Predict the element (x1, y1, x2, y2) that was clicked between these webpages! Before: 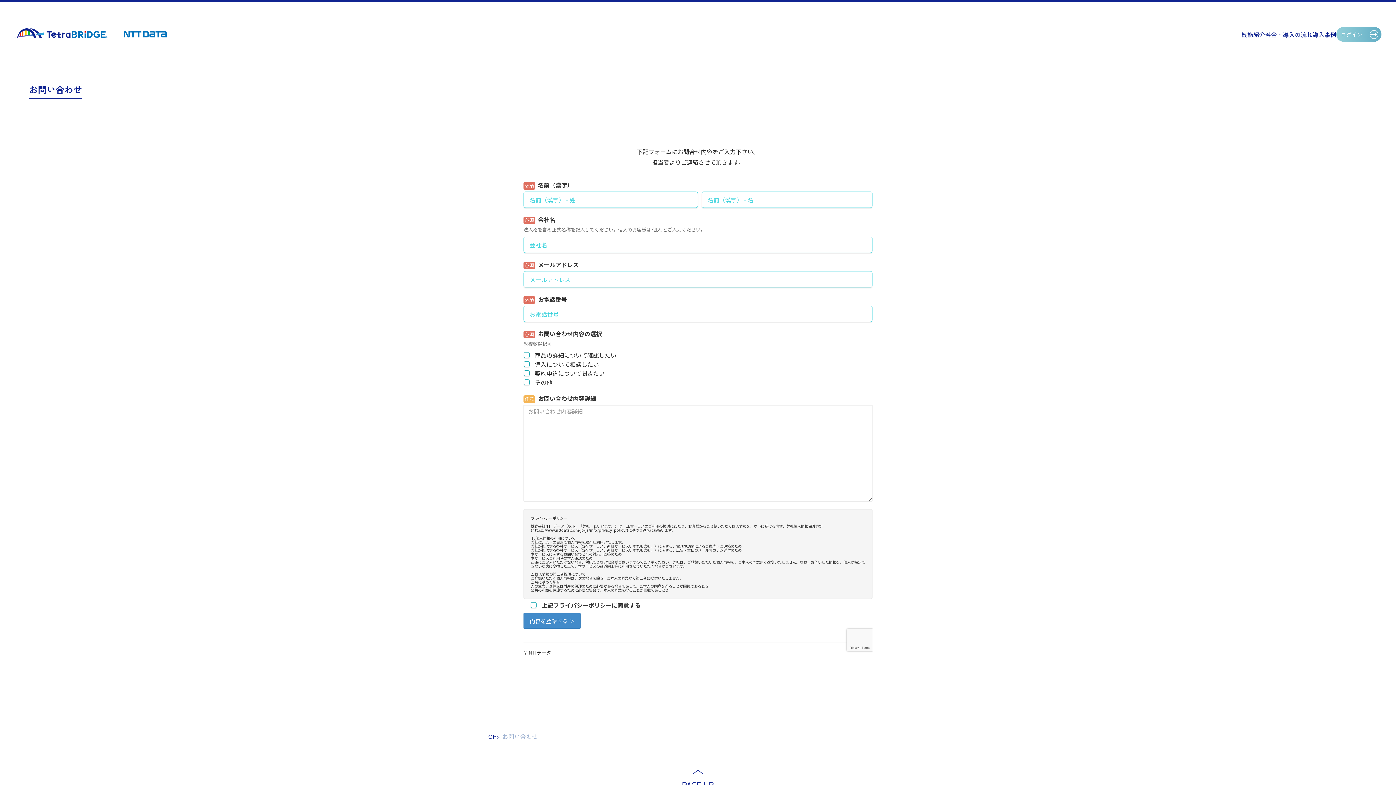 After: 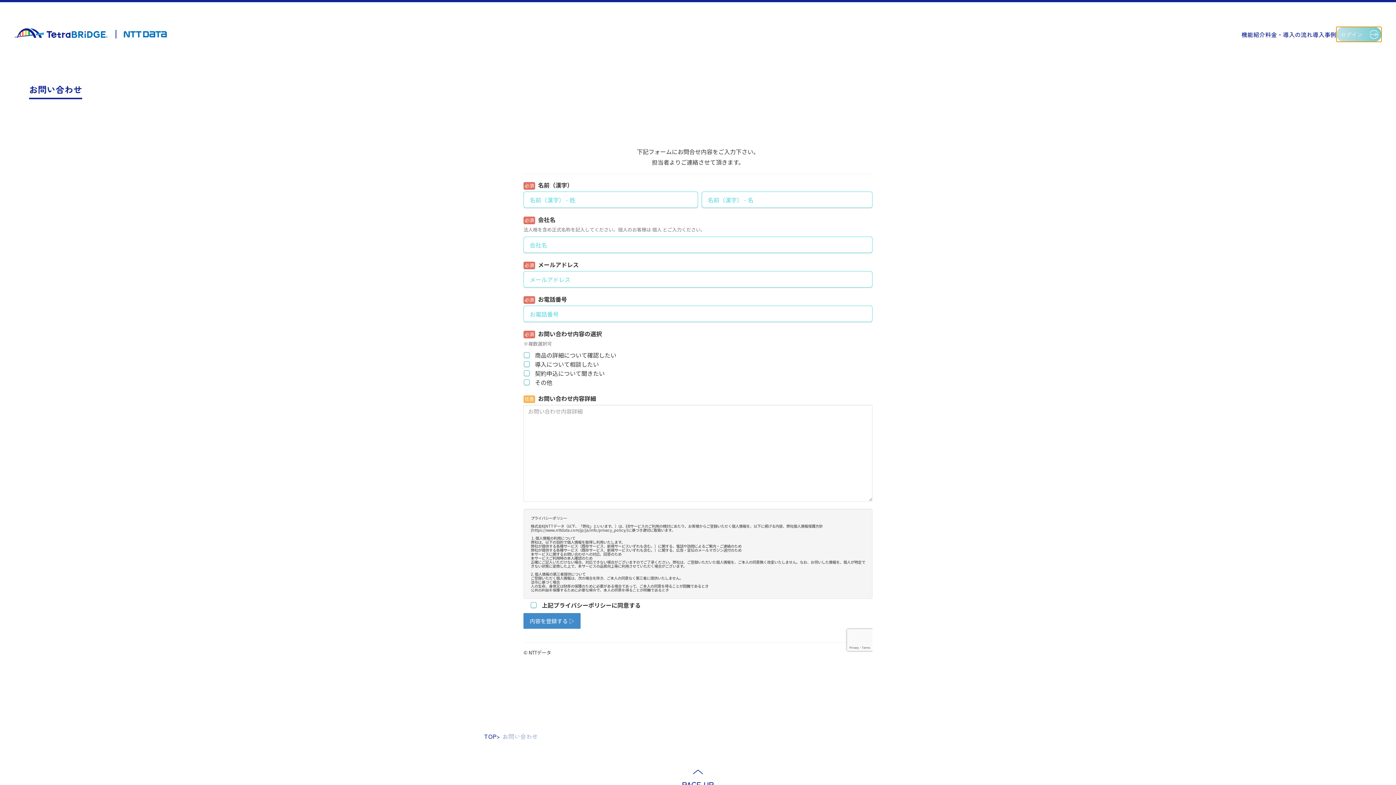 Action: label: ログイン bbox: (1336, 26, 1381, 41)